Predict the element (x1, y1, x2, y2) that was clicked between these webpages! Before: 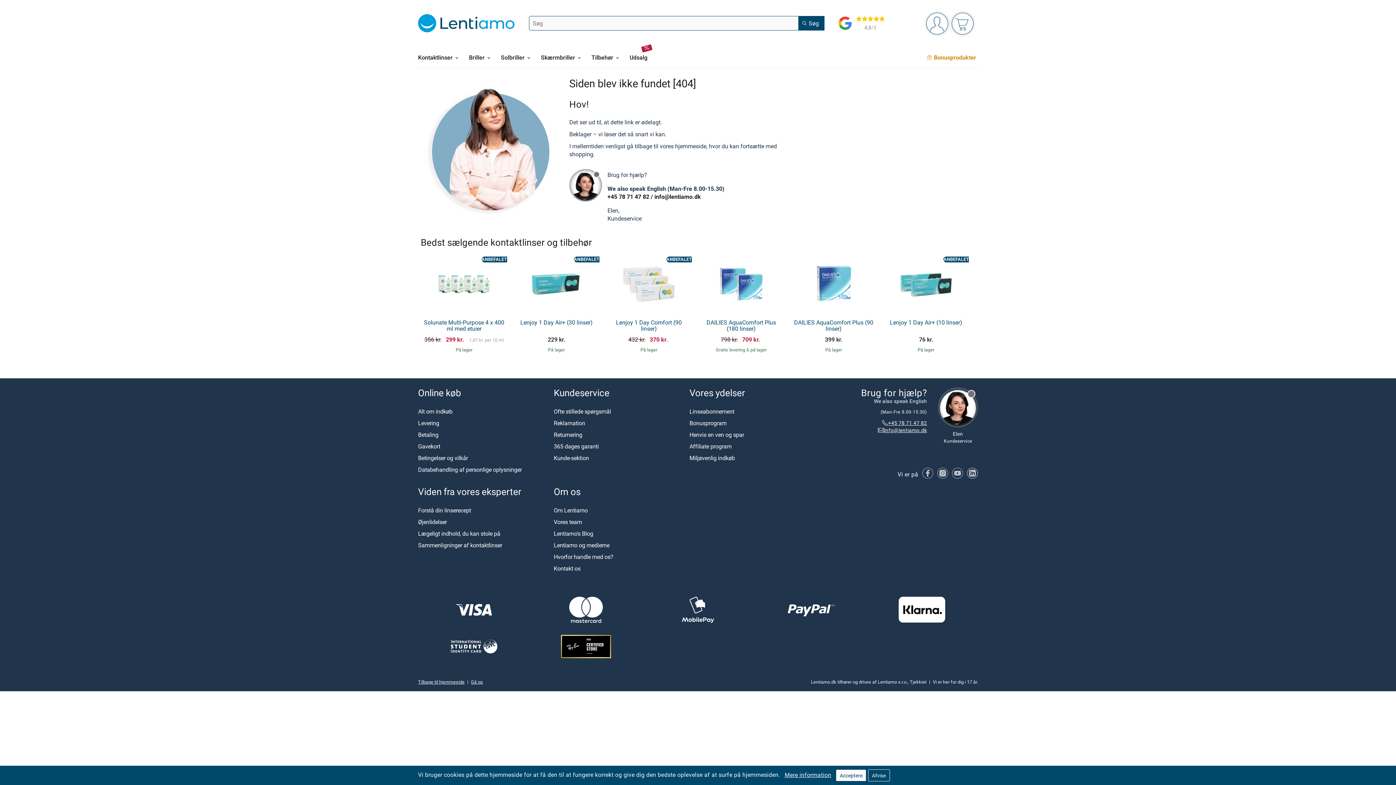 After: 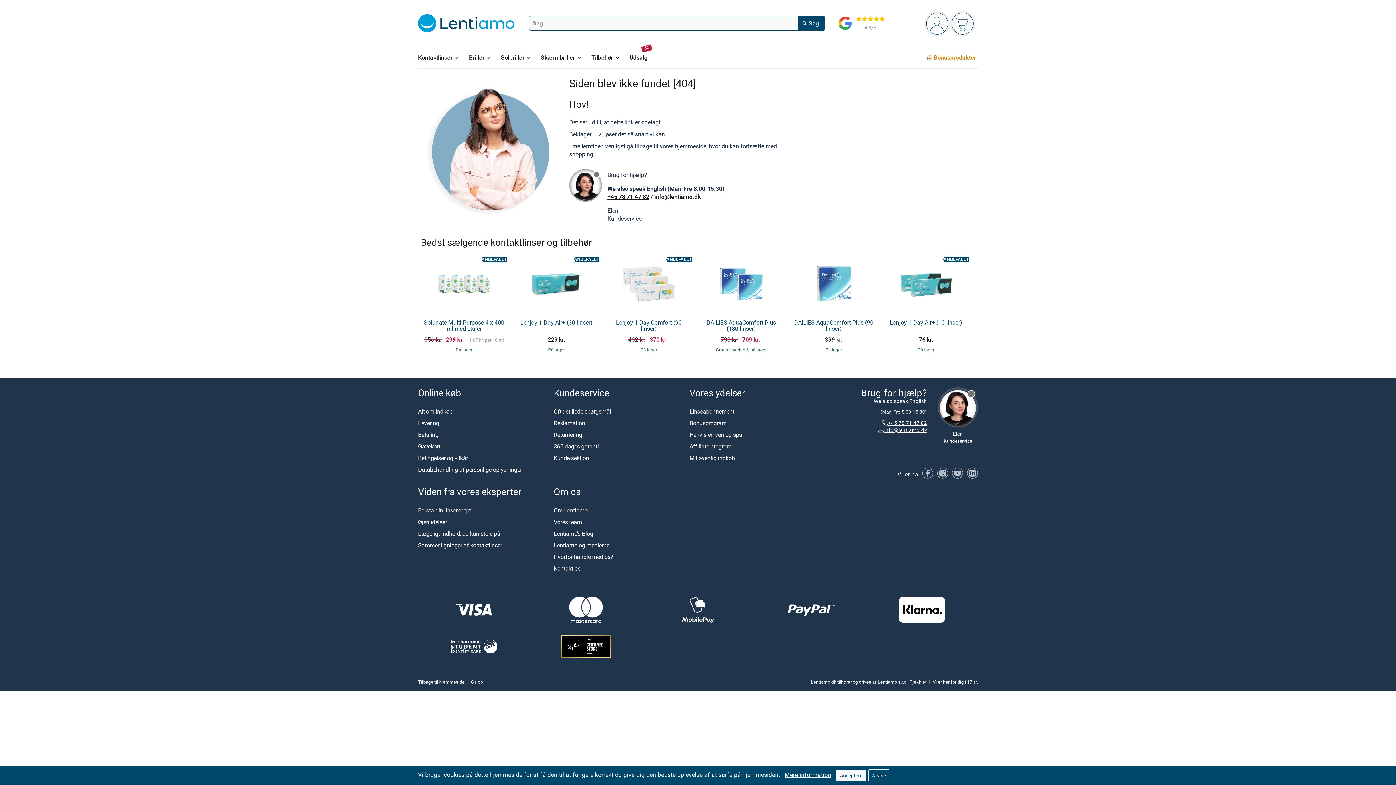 Action: label: +45 78 71 47 82 bbox: (607, 192, 649, 200)